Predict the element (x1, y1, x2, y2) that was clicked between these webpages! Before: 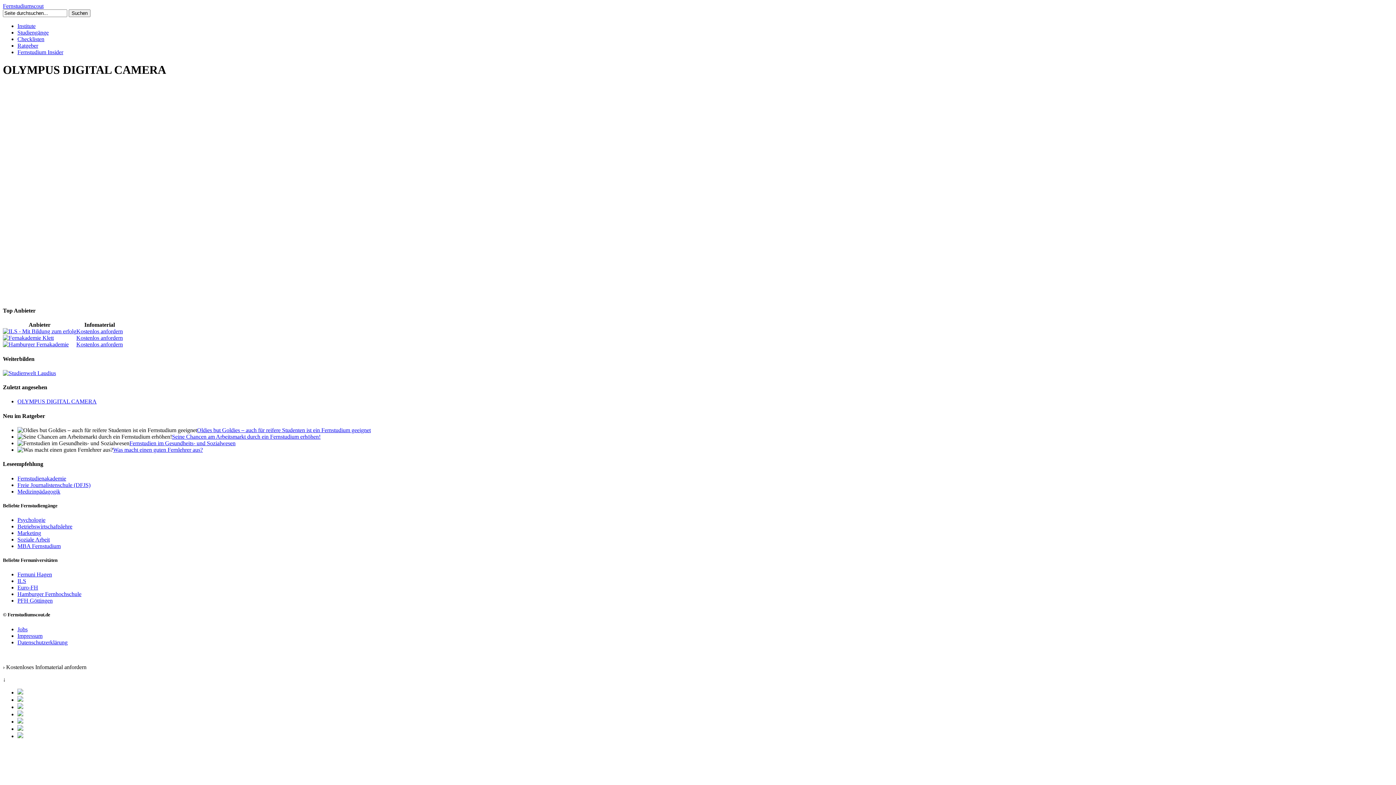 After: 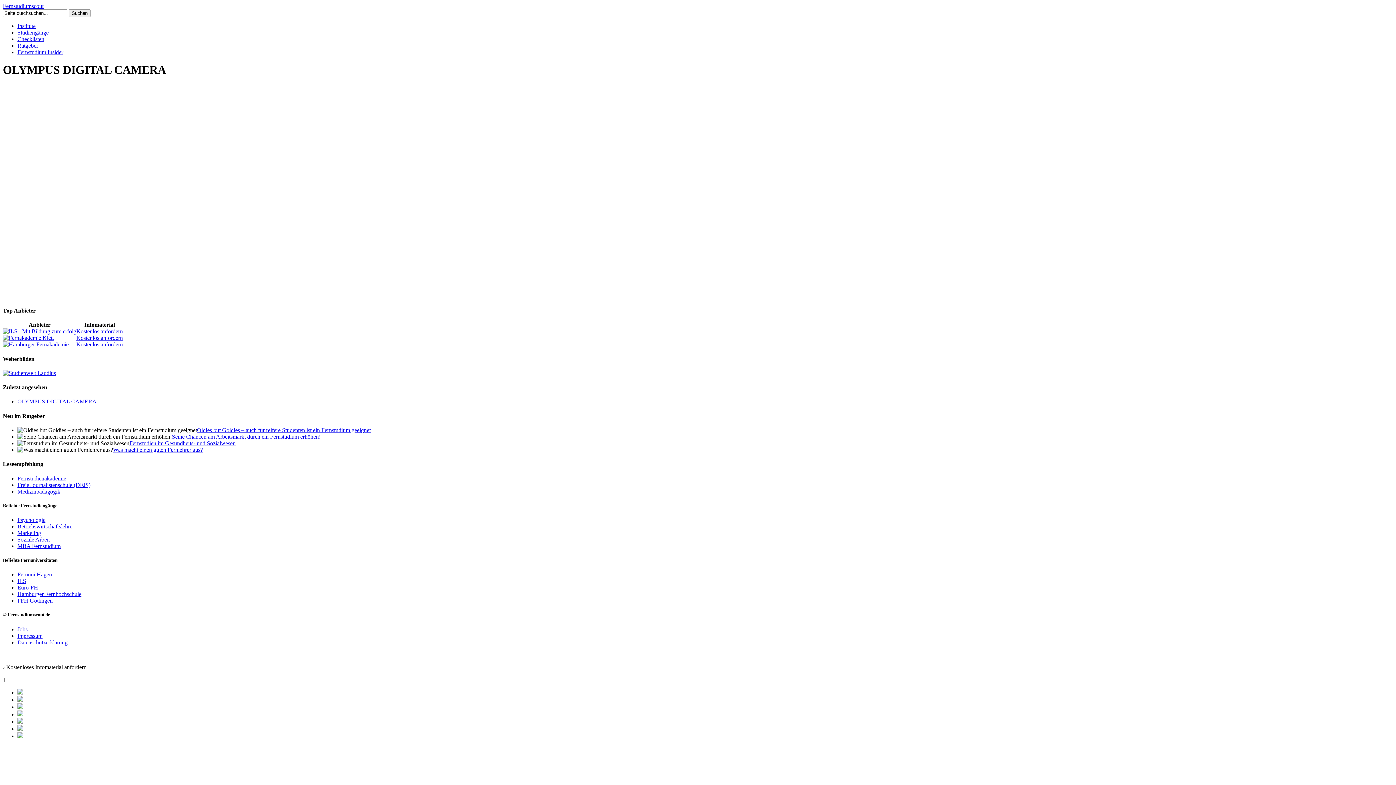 Action: bbox: (2, 328, 76, 334)